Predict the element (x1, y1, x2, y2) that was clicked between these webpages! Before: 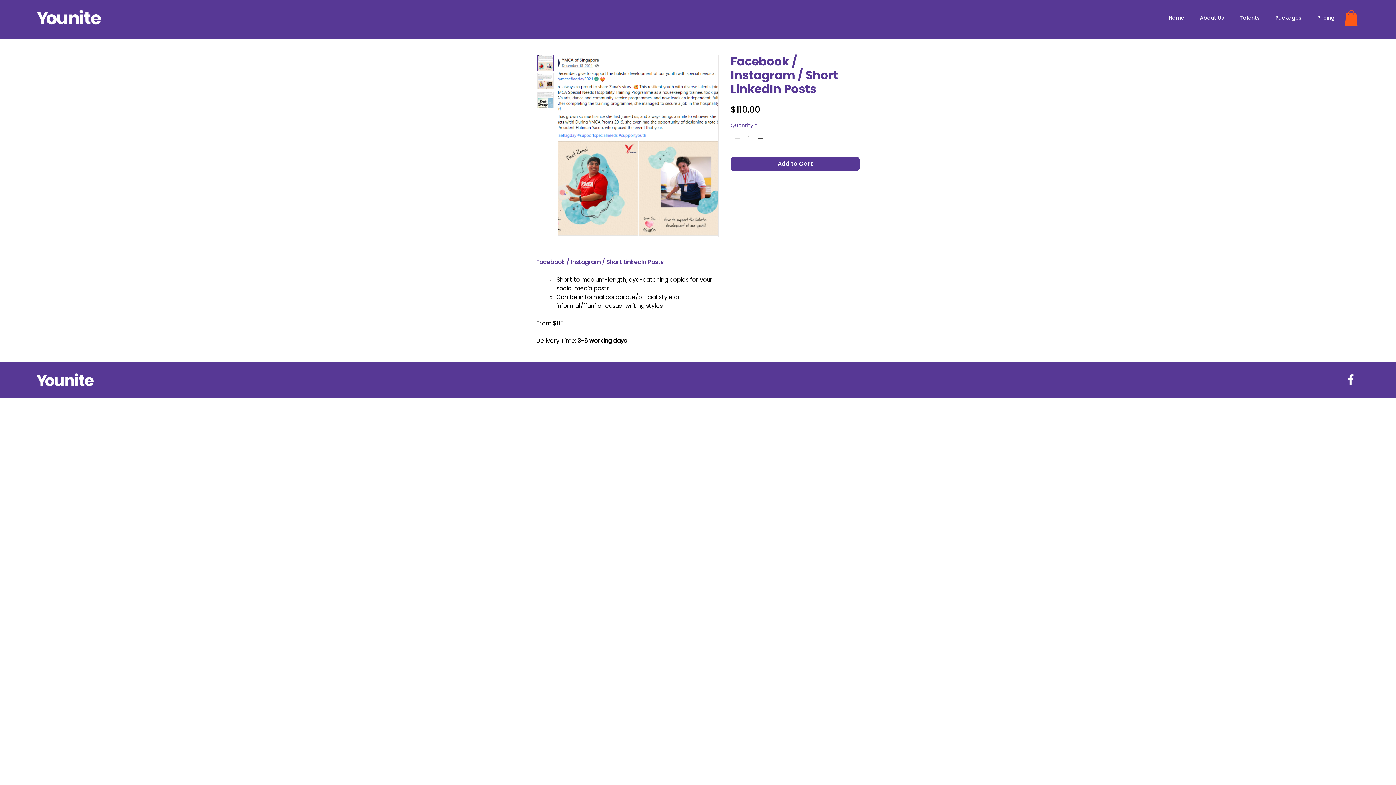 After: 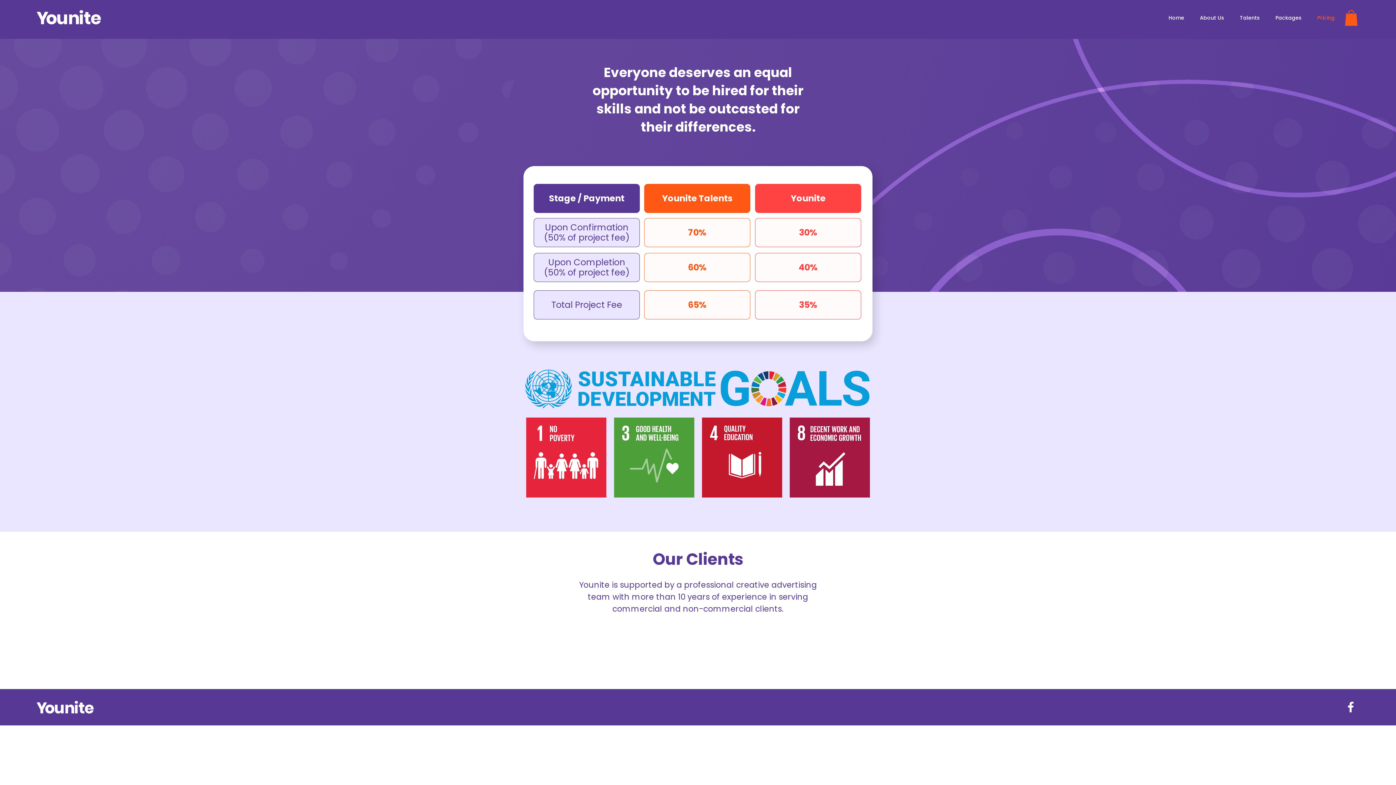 Action: bbox: (1309, 10, 1342, 25) label: Pricing